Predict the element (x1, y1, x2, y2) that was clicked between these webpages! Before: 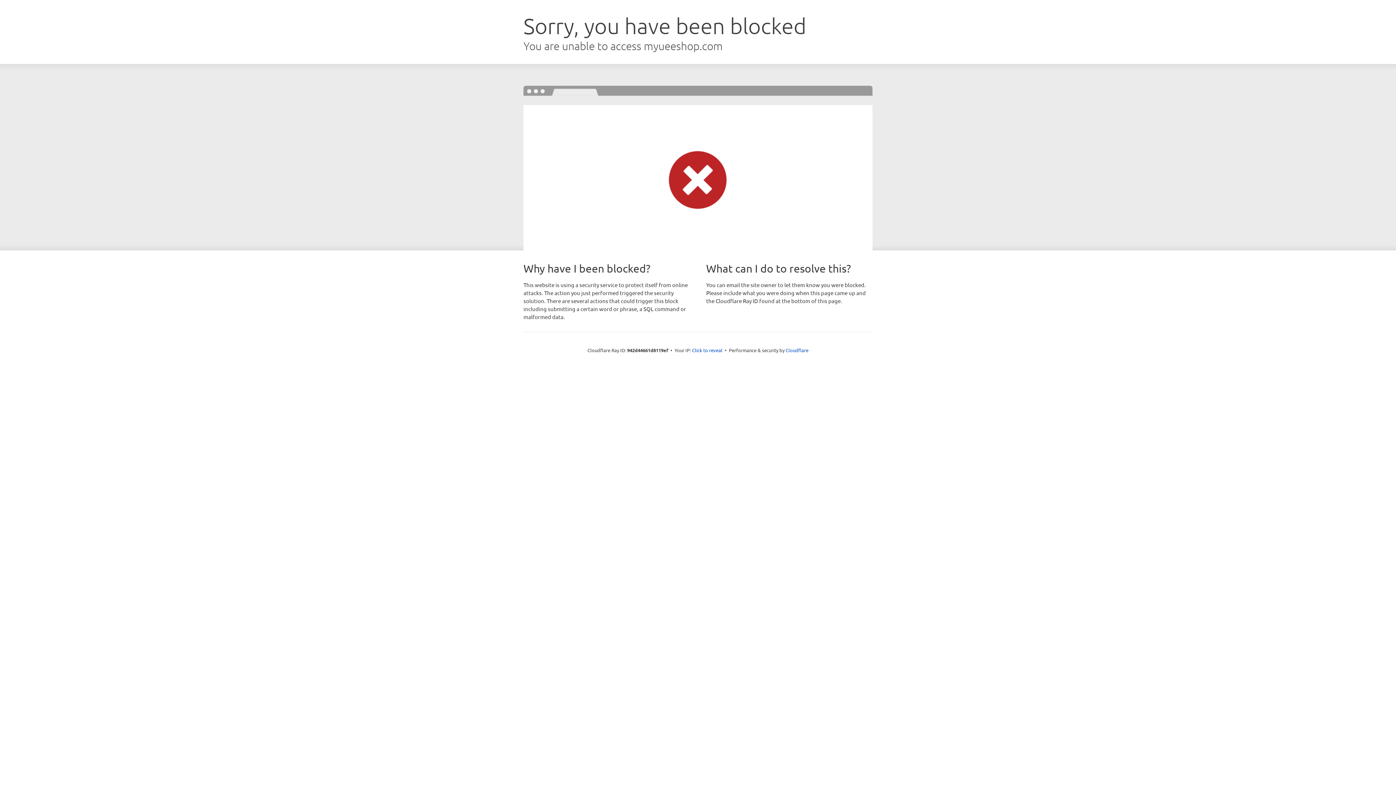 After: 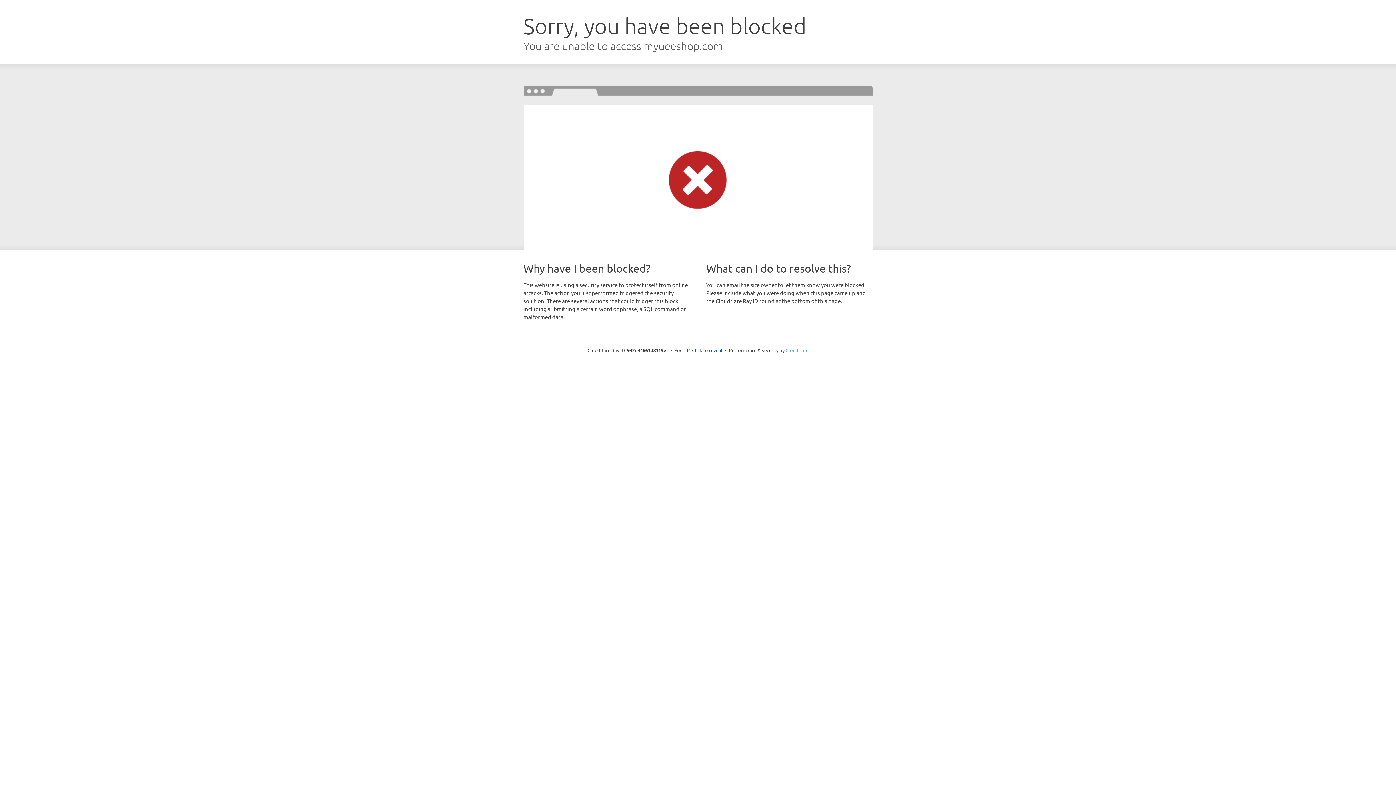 Action: bbox: (785, 347, 808, 353) label: Cloudflare